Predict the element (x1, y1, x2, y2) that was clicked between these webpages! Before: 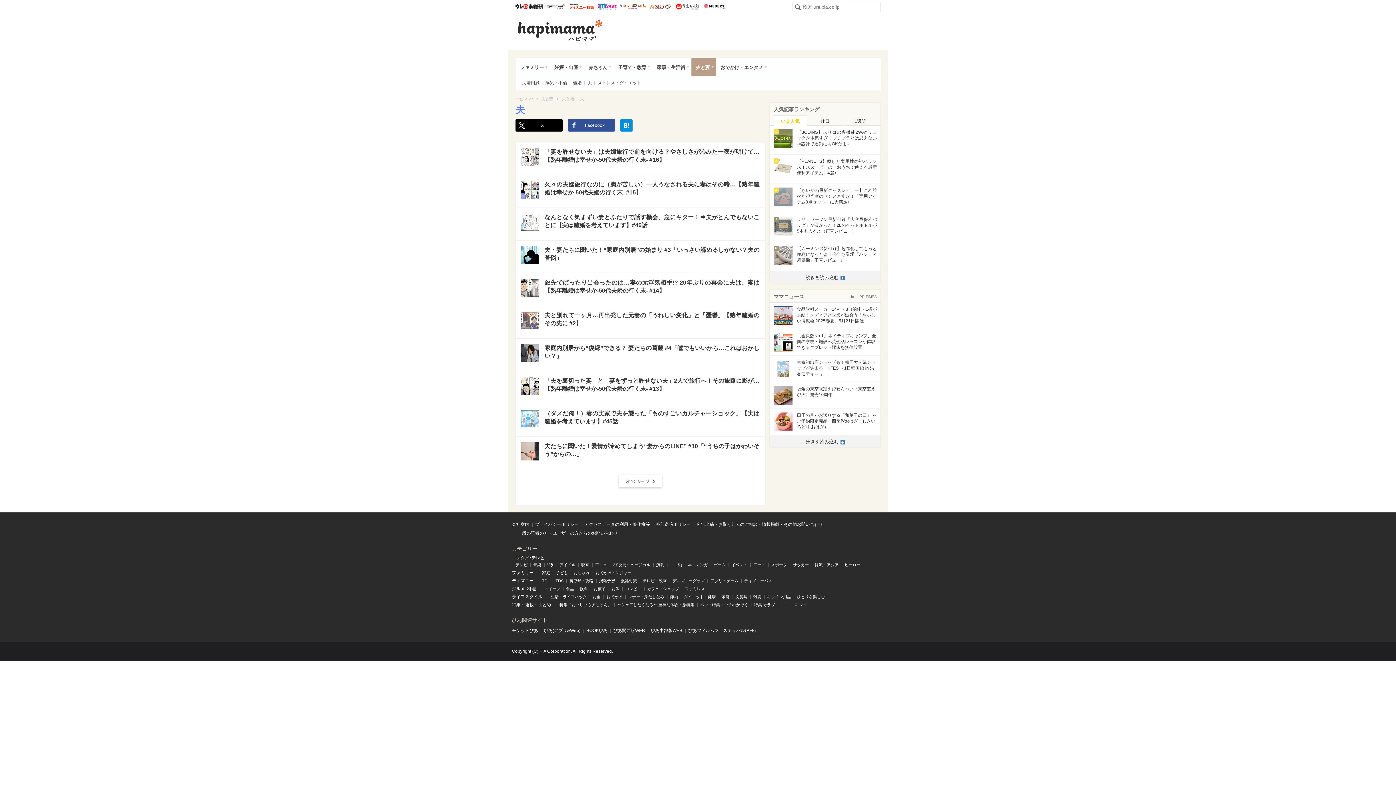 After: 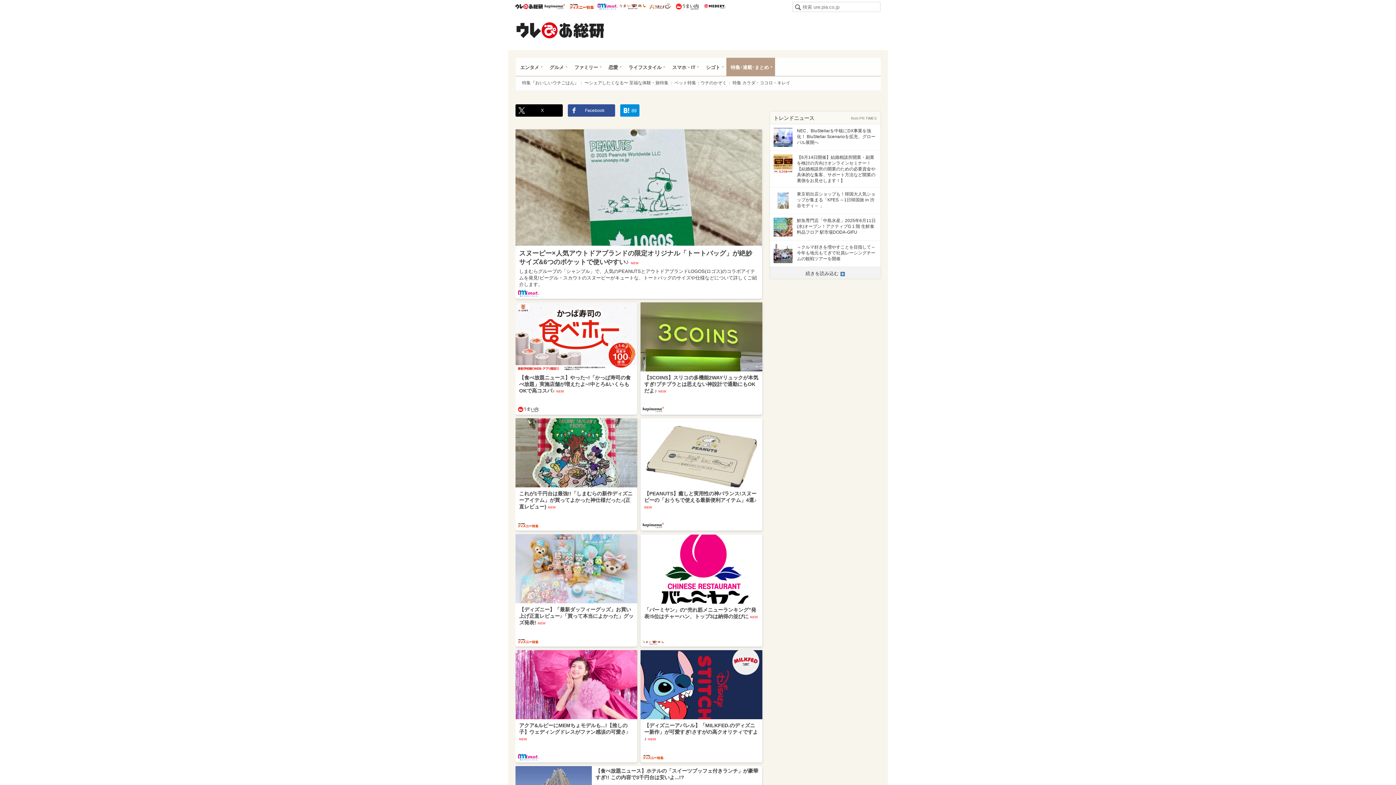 Action: label: ウレぴあ総研 bbox: (515, 2, 542, 10)